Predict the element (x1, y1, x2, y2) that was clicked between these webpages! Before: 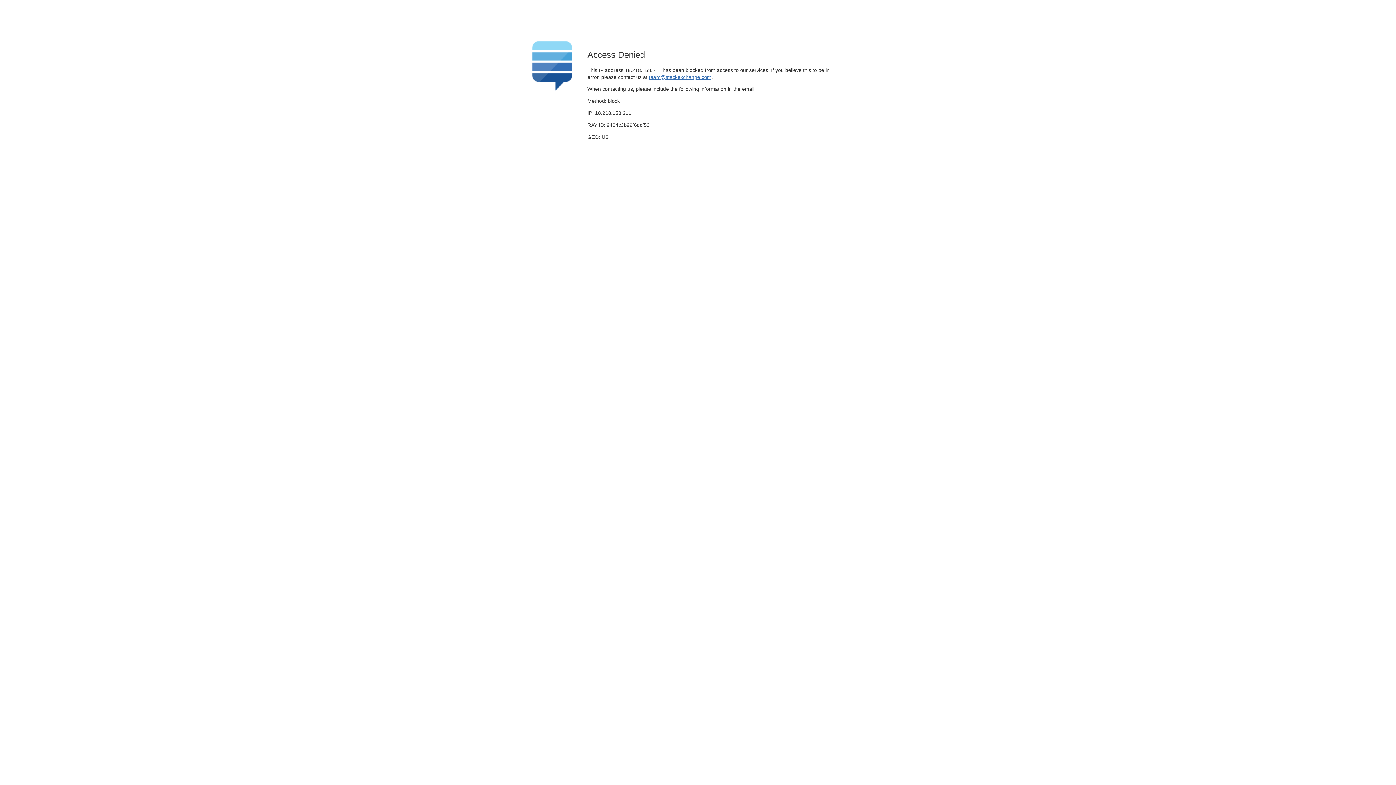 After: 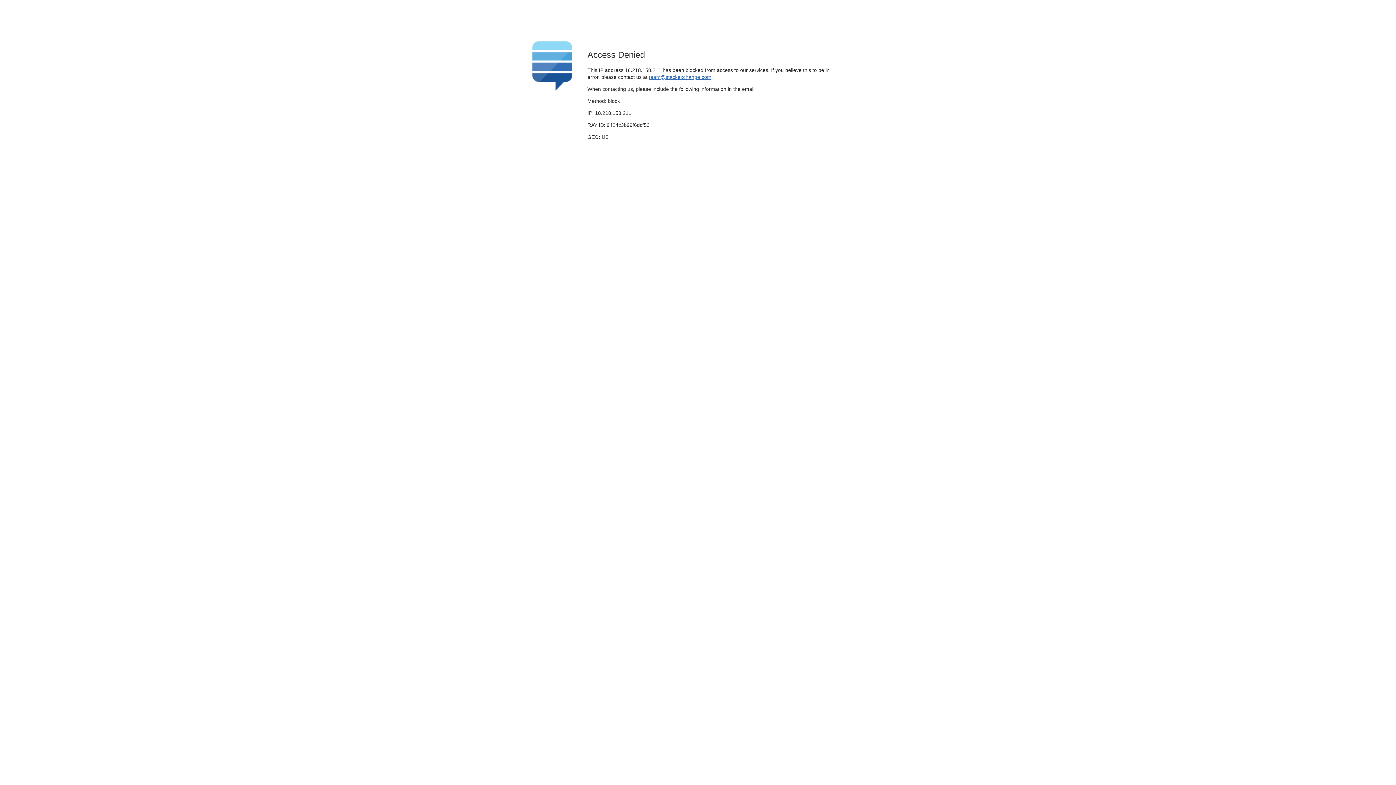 Action: label: team@stackexchange.com bbox: (649, 74, 711, 79)